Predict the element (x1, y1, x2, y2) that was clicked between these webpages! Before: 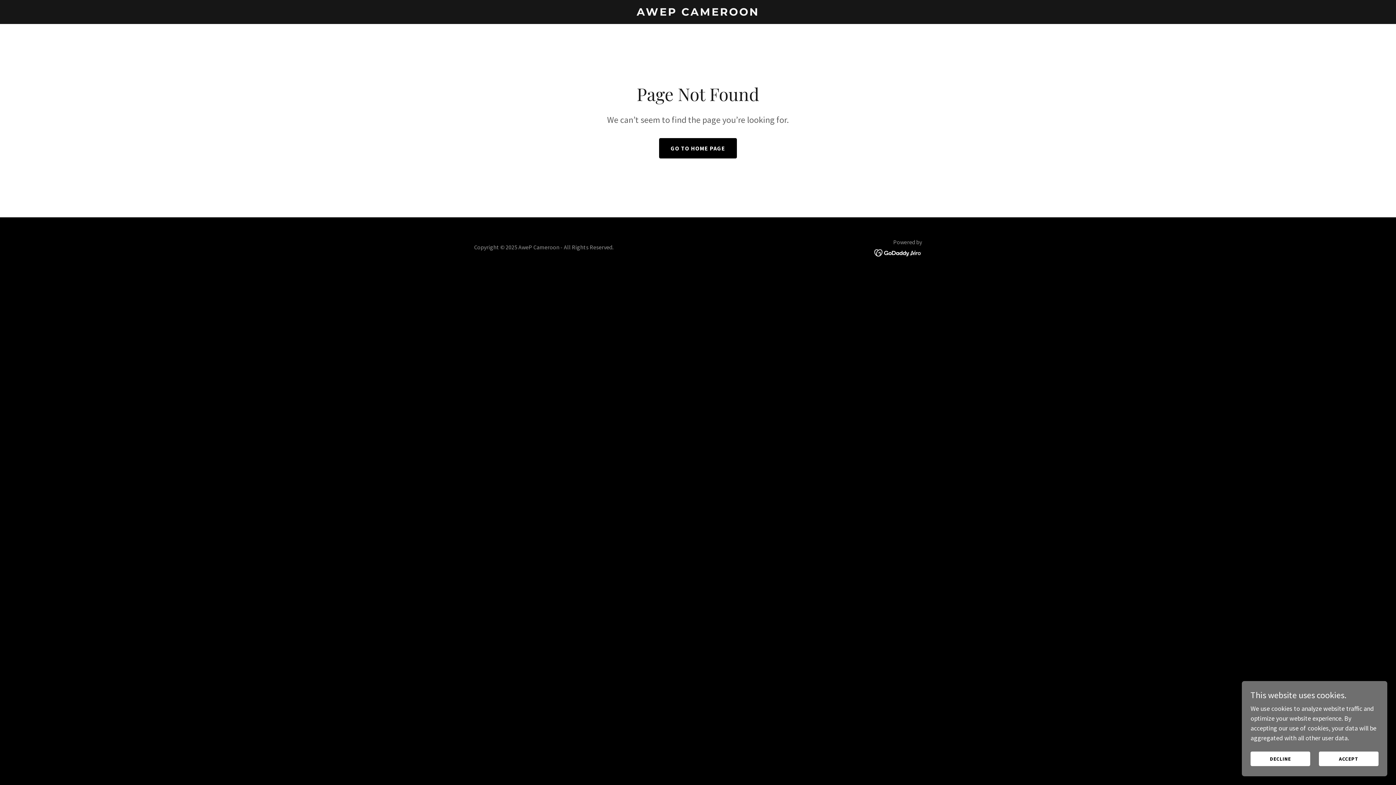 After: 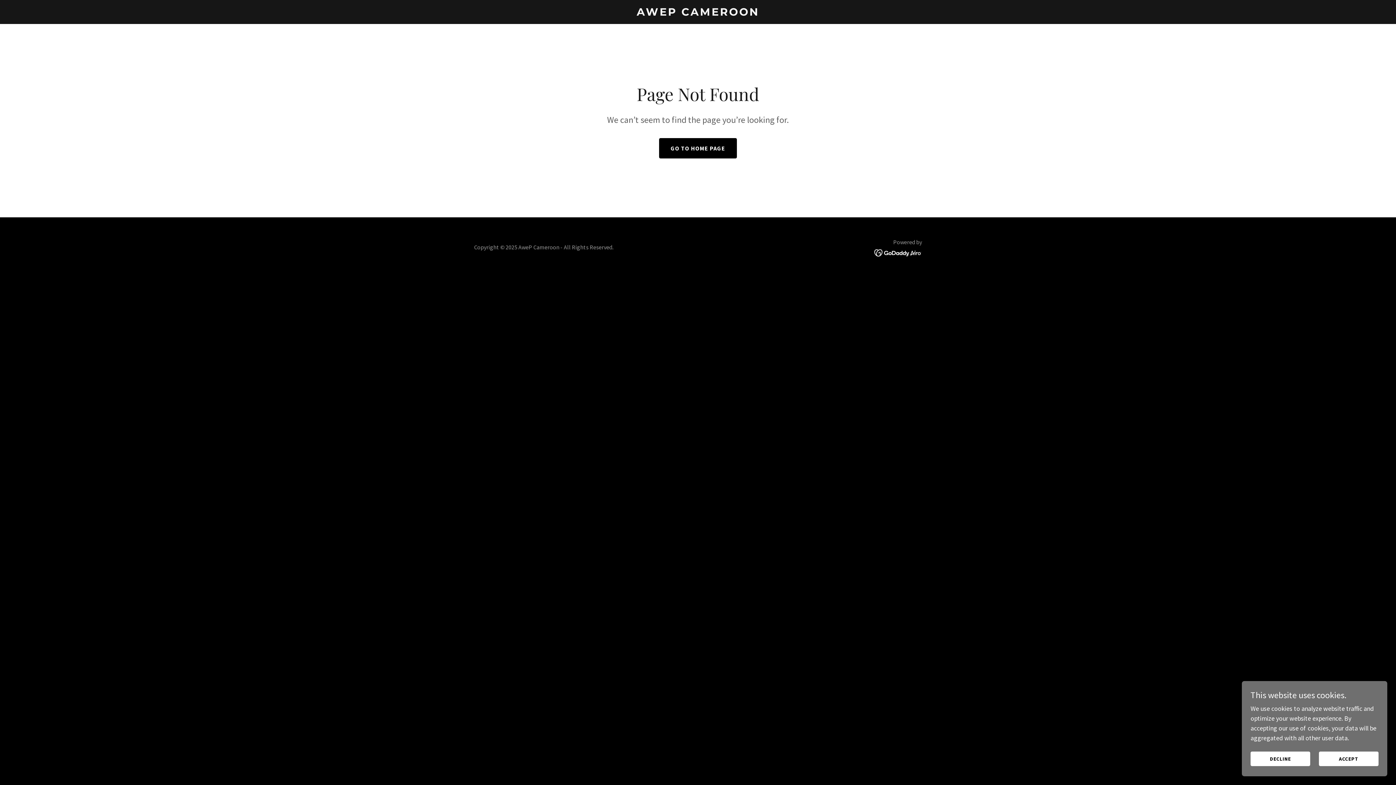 Action: bbox: (874, 248, 922, 256)